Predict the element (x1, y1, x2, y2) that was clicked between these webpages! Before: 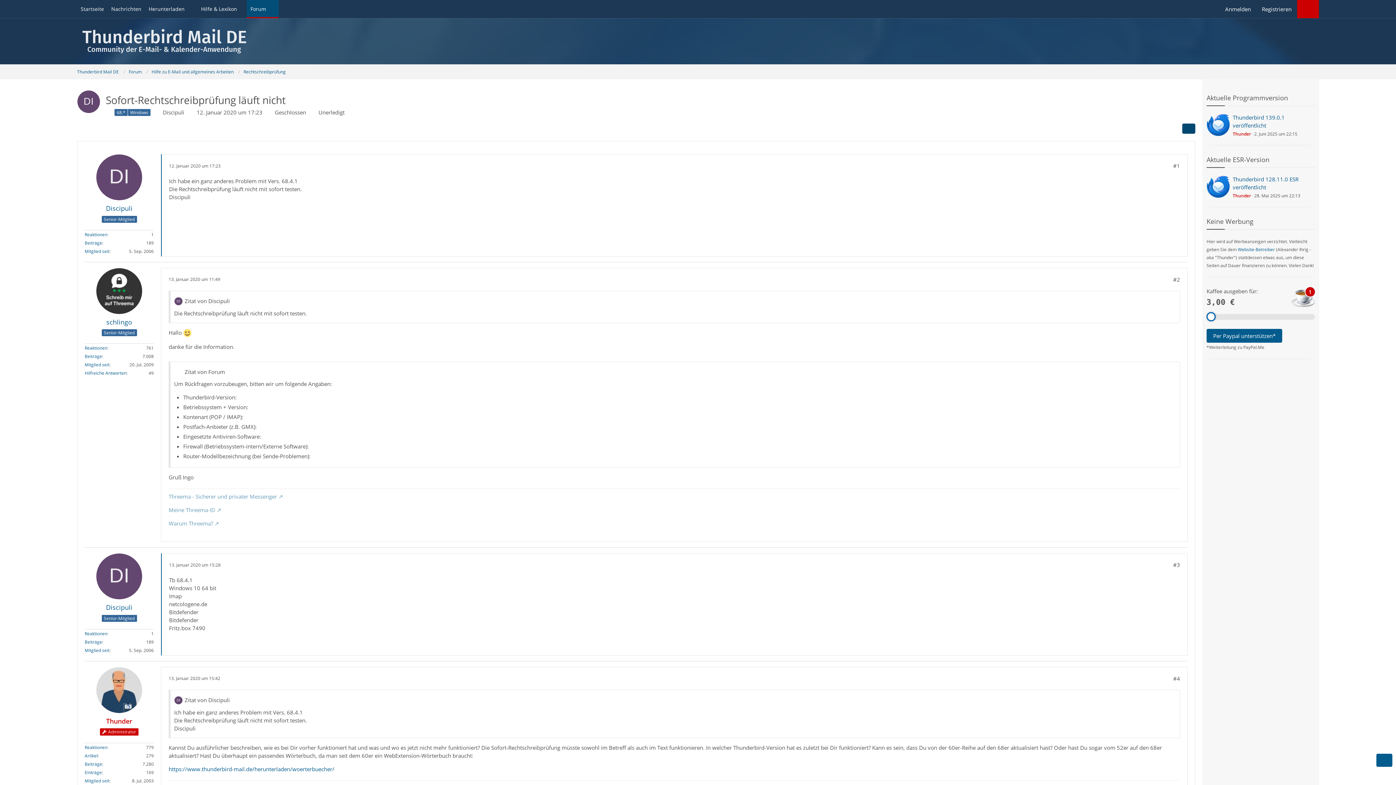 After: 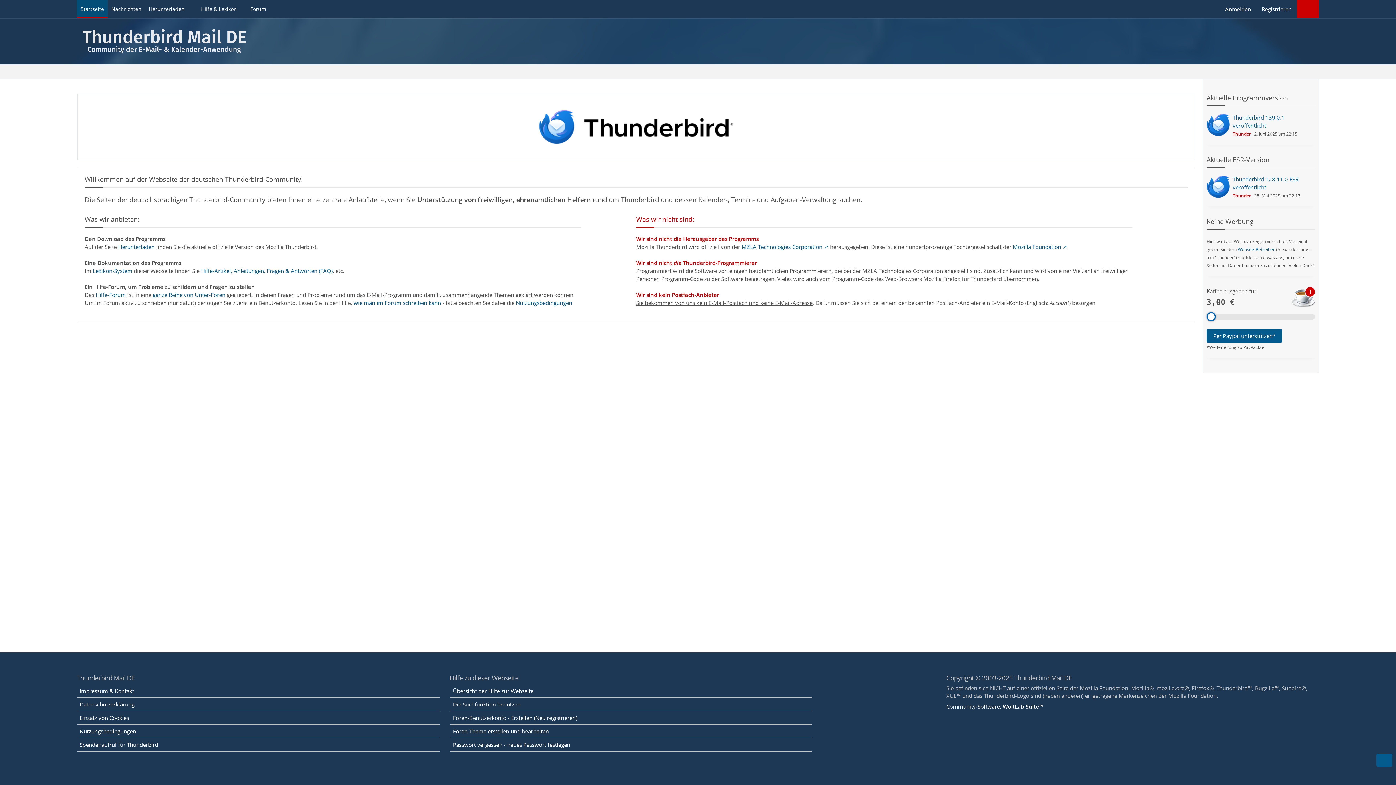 Action: bbox: (77, 0, 107, 18) label: Startseite